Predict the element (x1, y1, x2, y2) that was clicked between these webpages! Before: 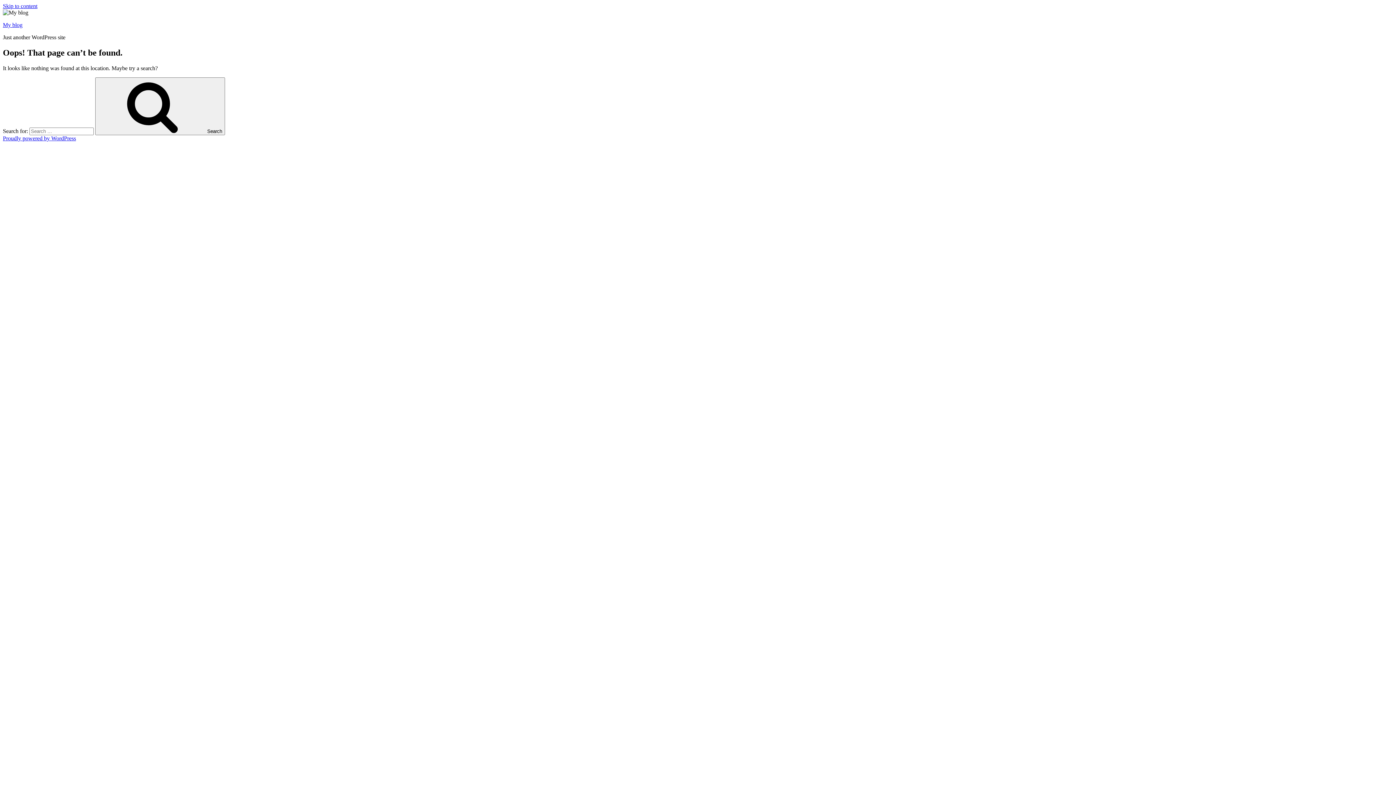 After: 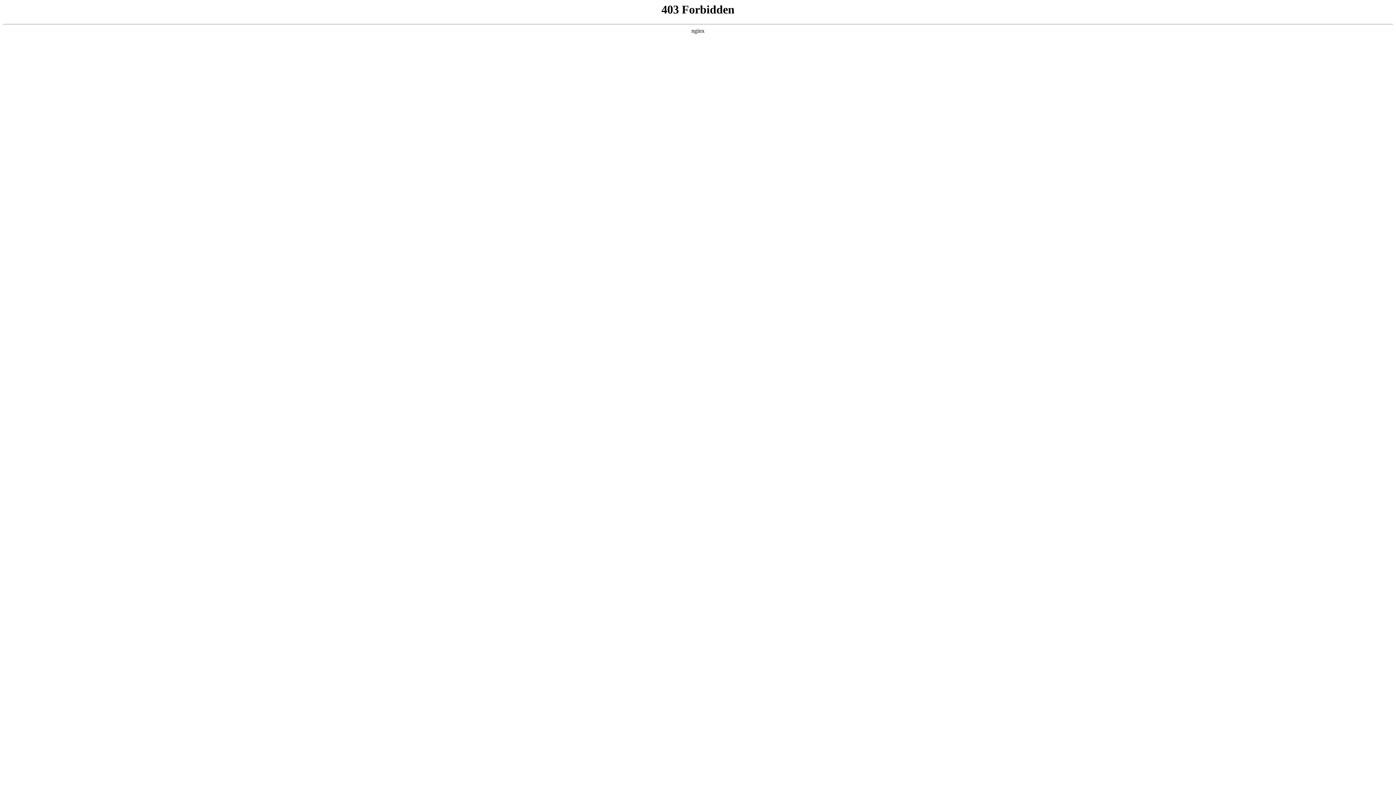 Action: bbox: (2, 135, 76, 141) label: Proudly powered by WordPress